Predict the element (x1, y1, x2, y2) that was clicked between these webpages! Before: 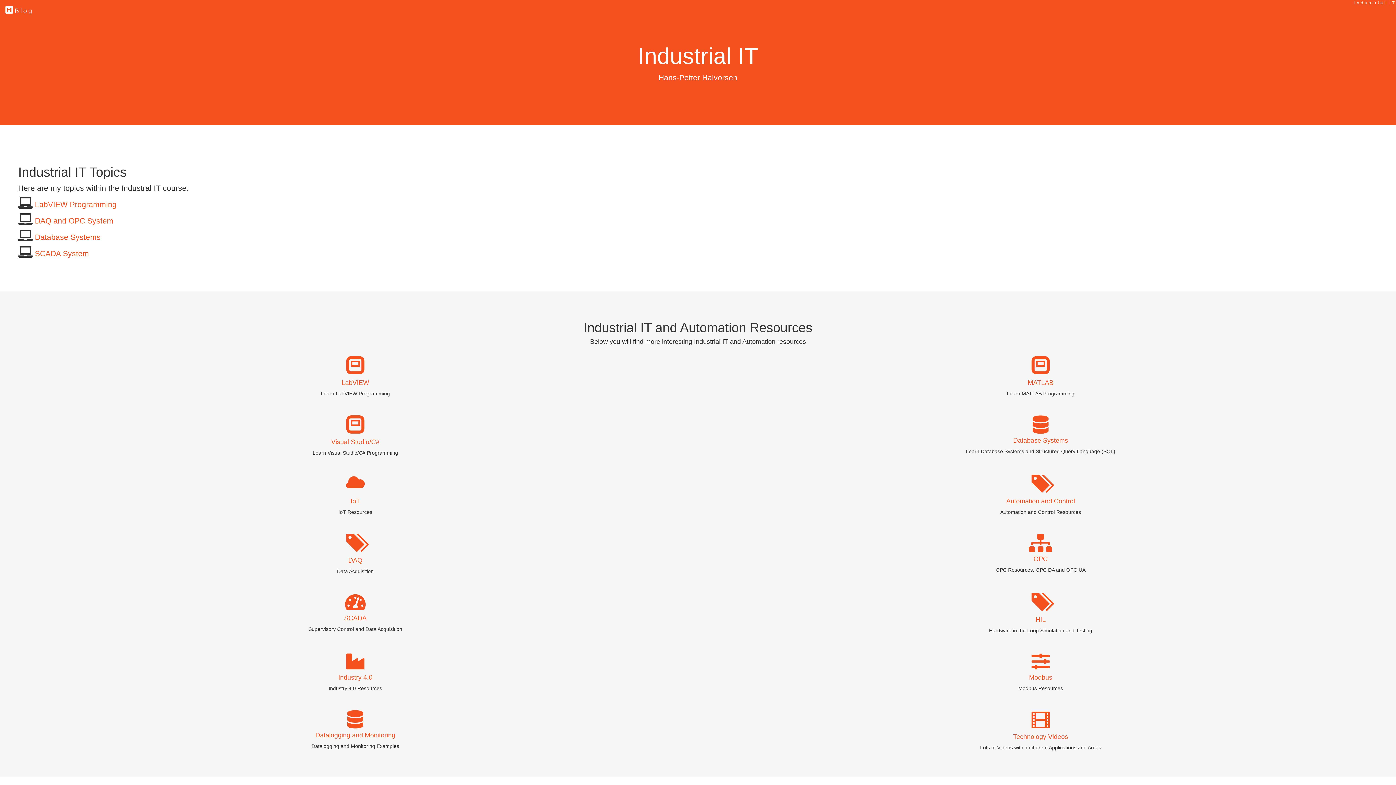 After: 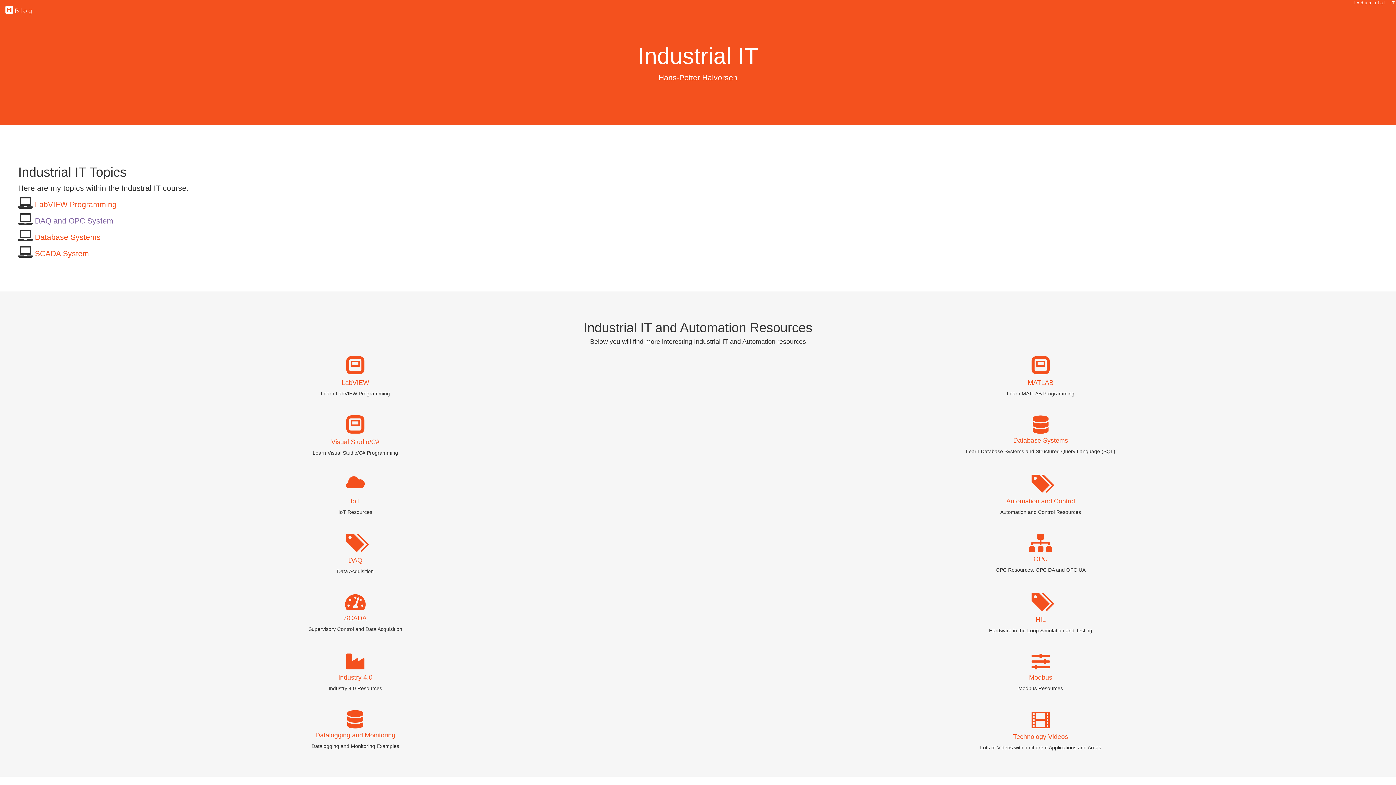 Action: label:  DAQ and OPC System bbox: (32, 216, 113, 225)